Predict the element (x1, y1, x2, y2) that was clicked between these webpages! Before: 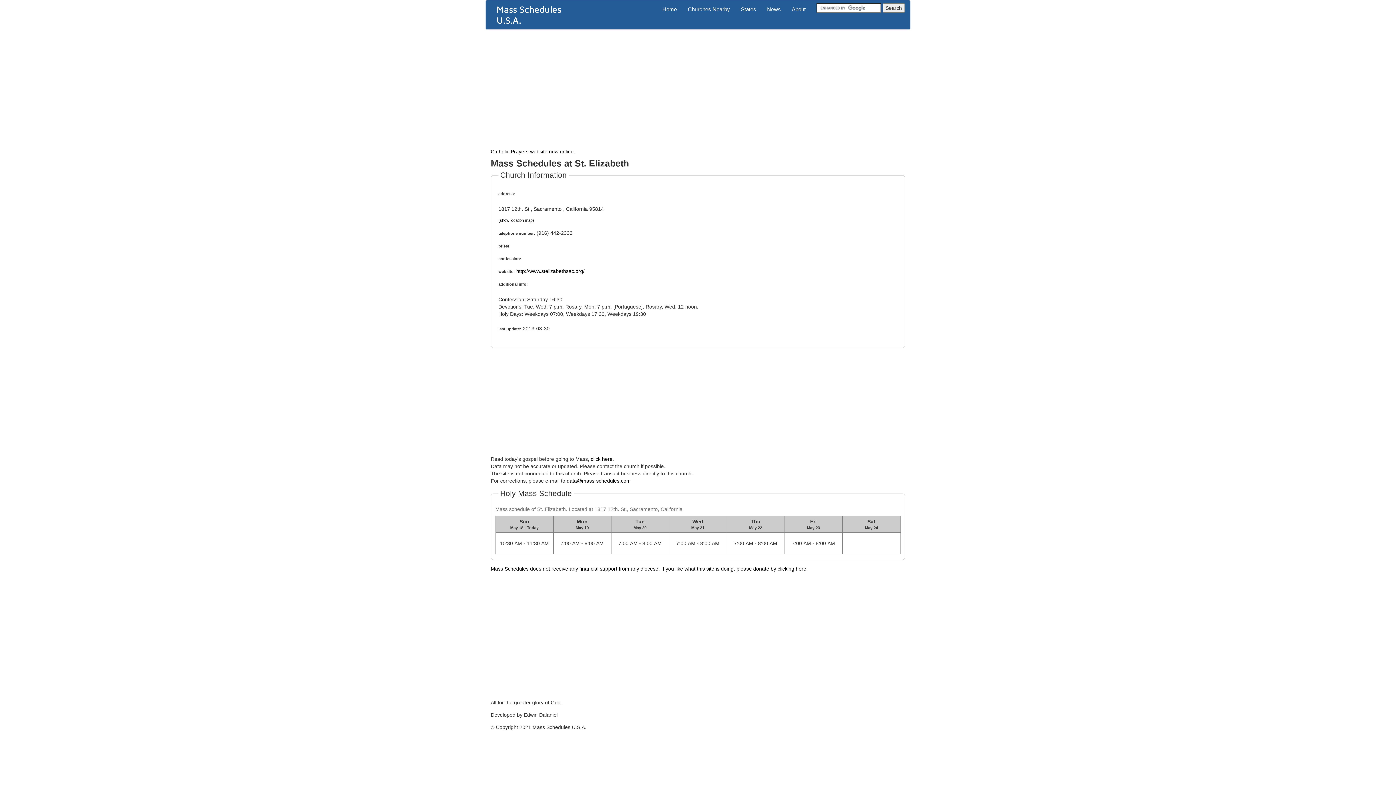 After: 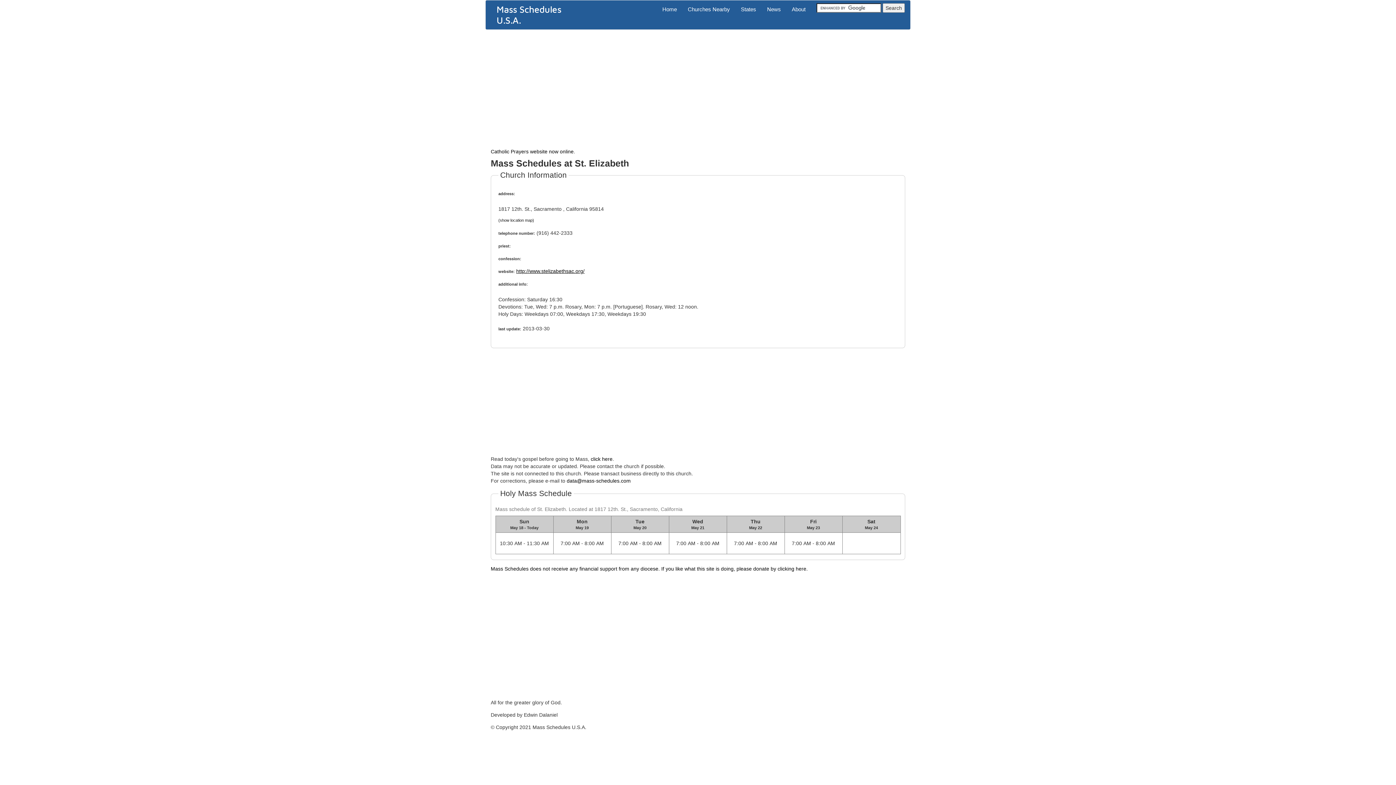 Action: label: http://www.stelizabethsac.org/ bbox: (516, 268, 584, 274)